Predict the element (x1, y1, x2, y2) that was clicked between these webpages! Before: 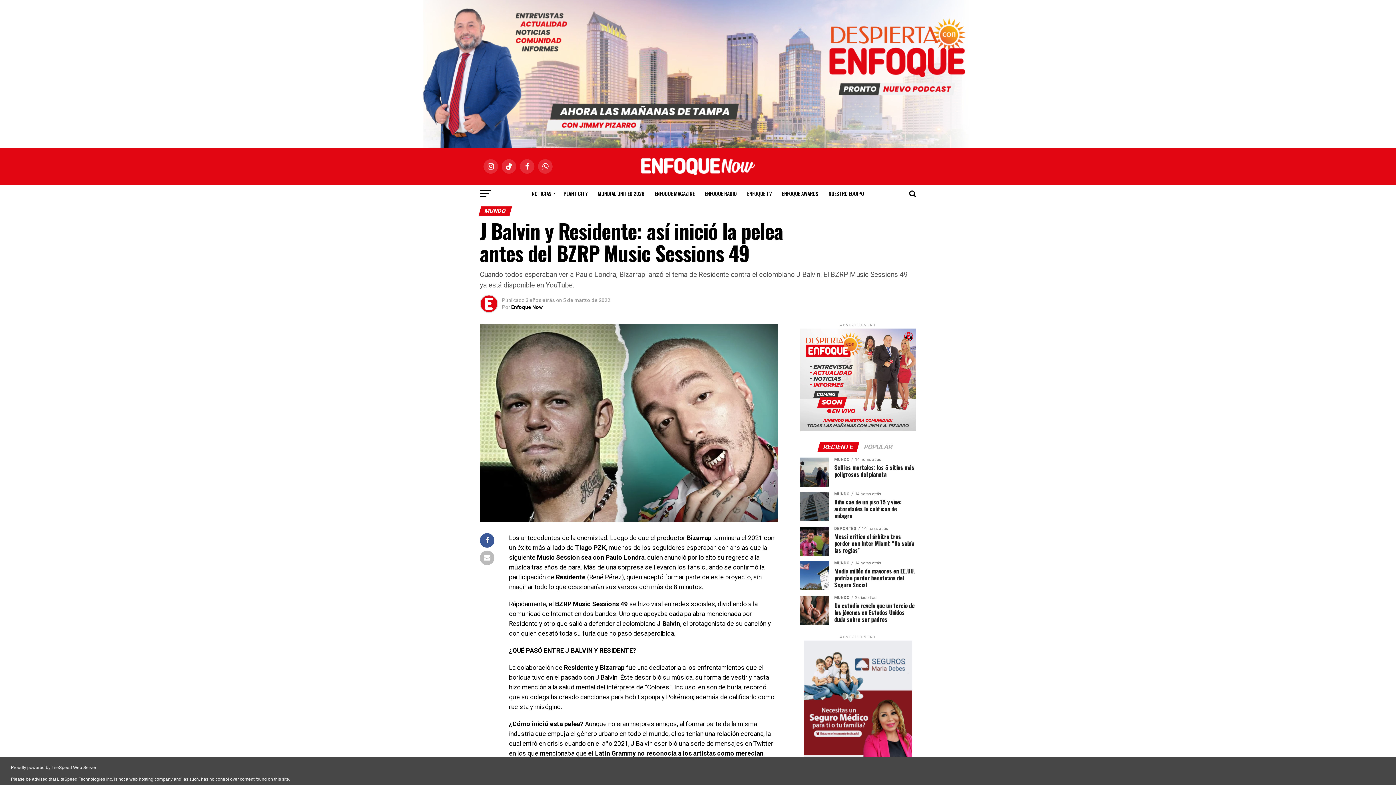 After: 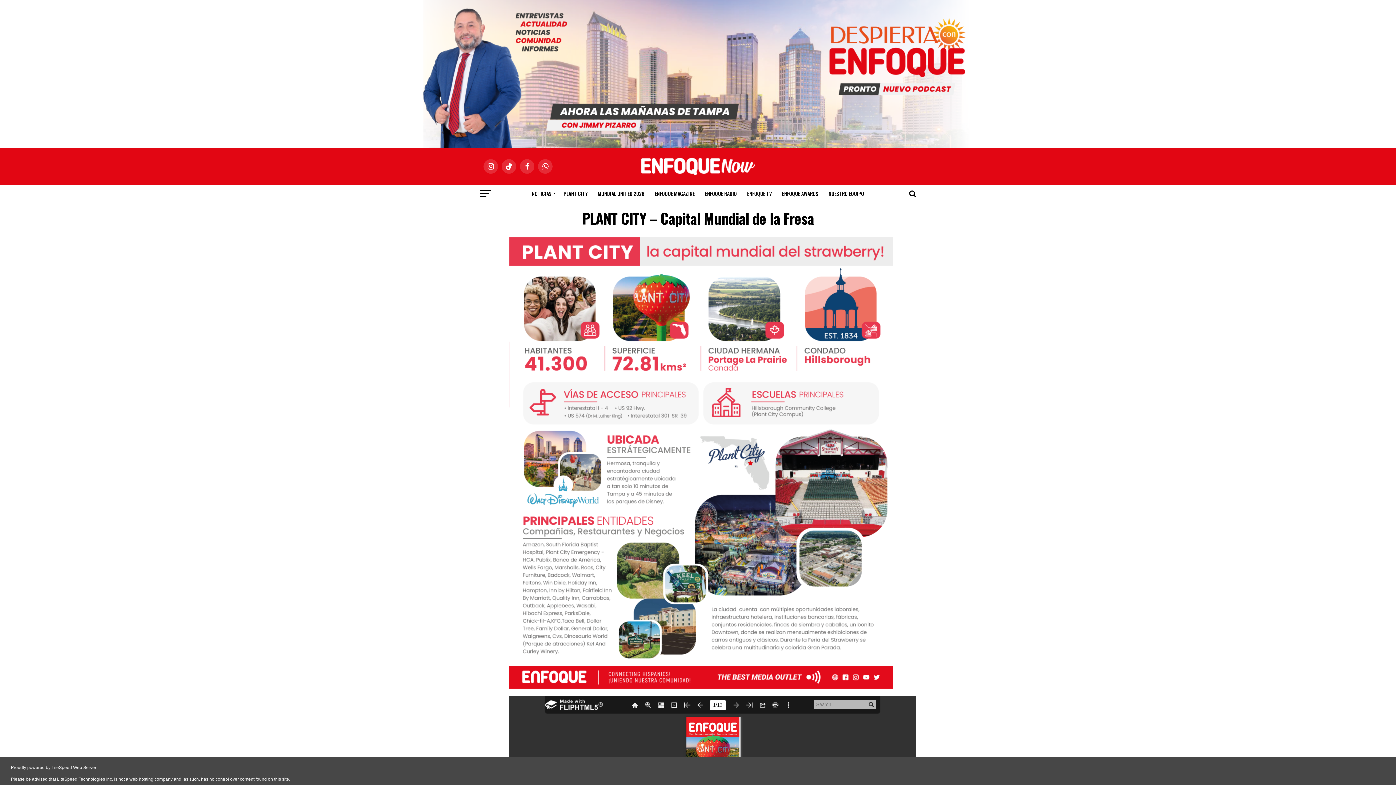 Action: label: PLANT CITY bbox: (559, 184, 592, 202)